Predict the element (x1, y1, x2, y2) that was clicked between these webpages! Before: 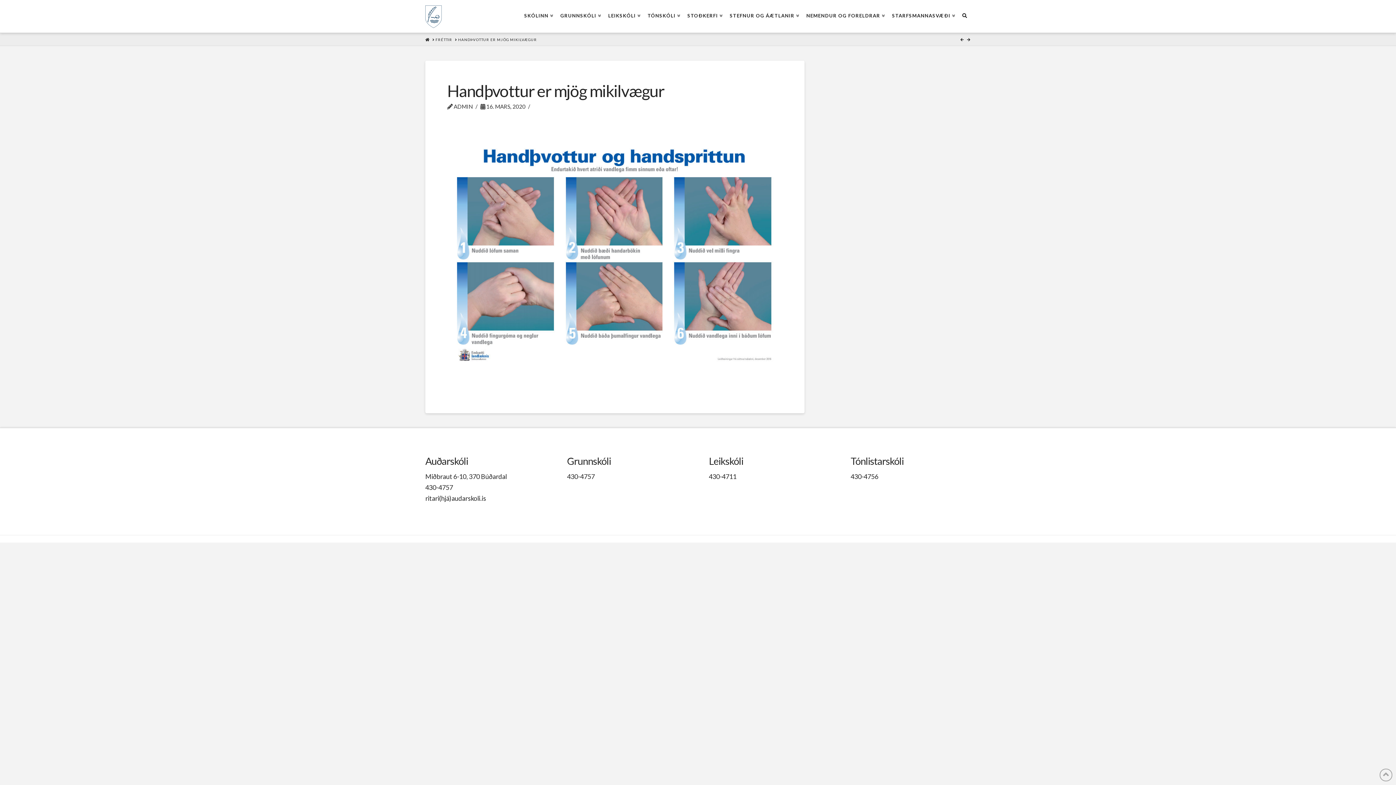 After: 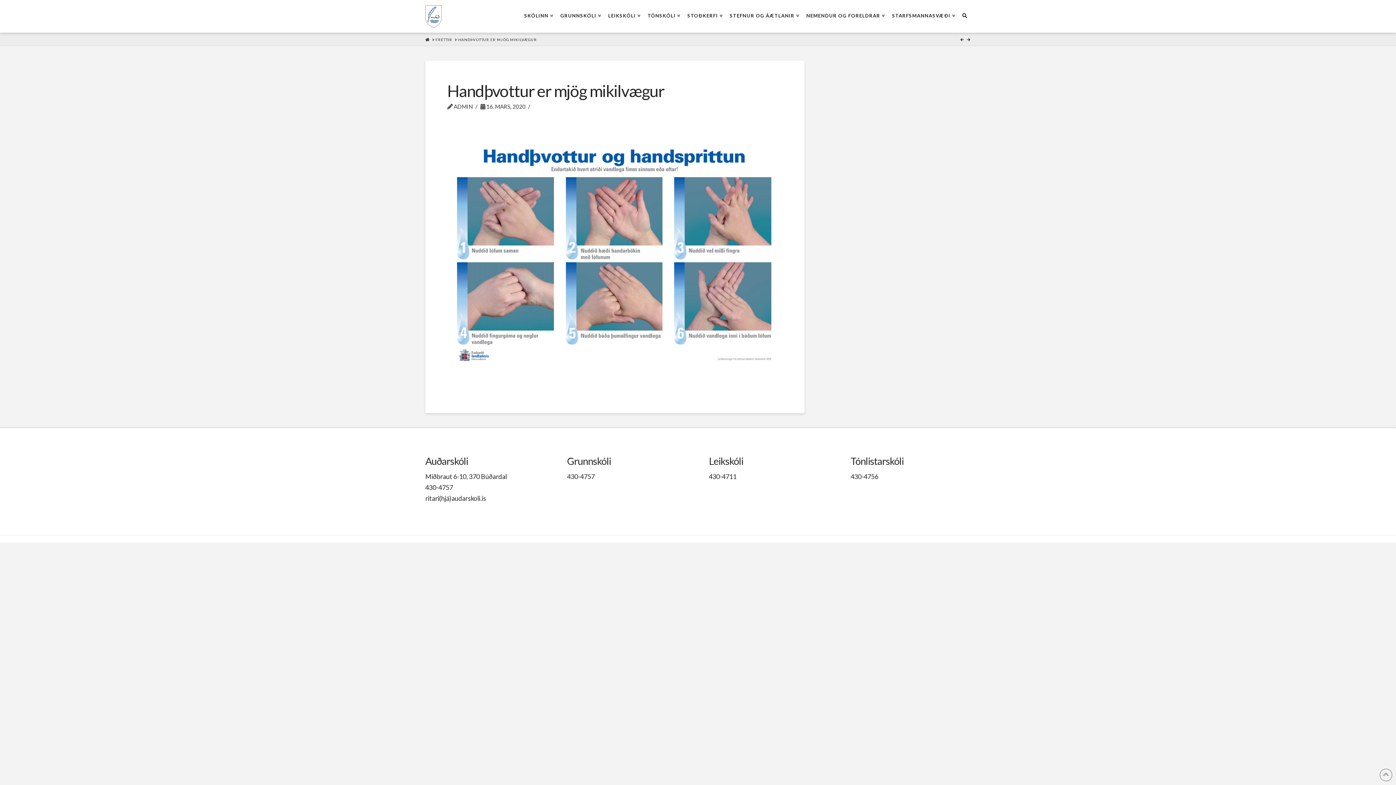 Action: label: 

 bbox: (447, 247, 782, 255)